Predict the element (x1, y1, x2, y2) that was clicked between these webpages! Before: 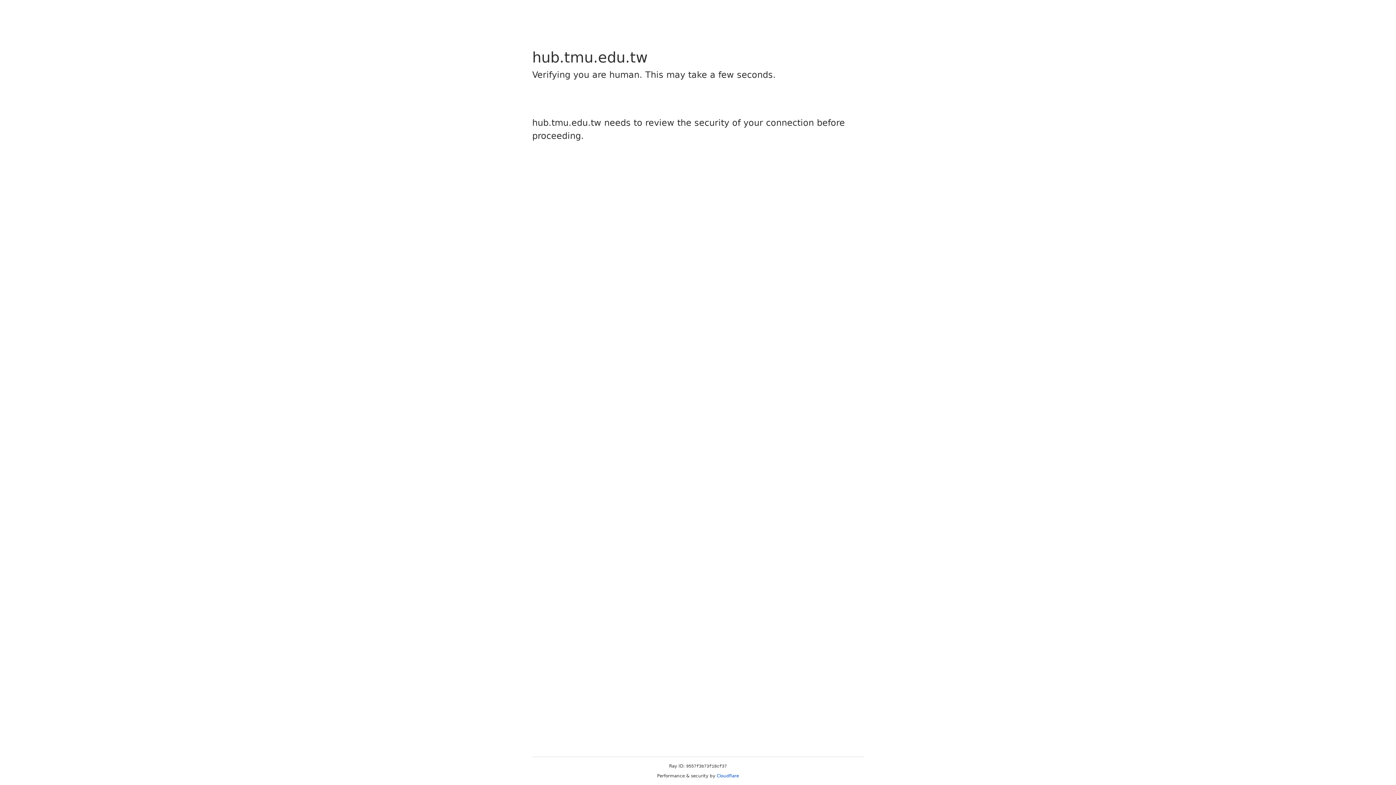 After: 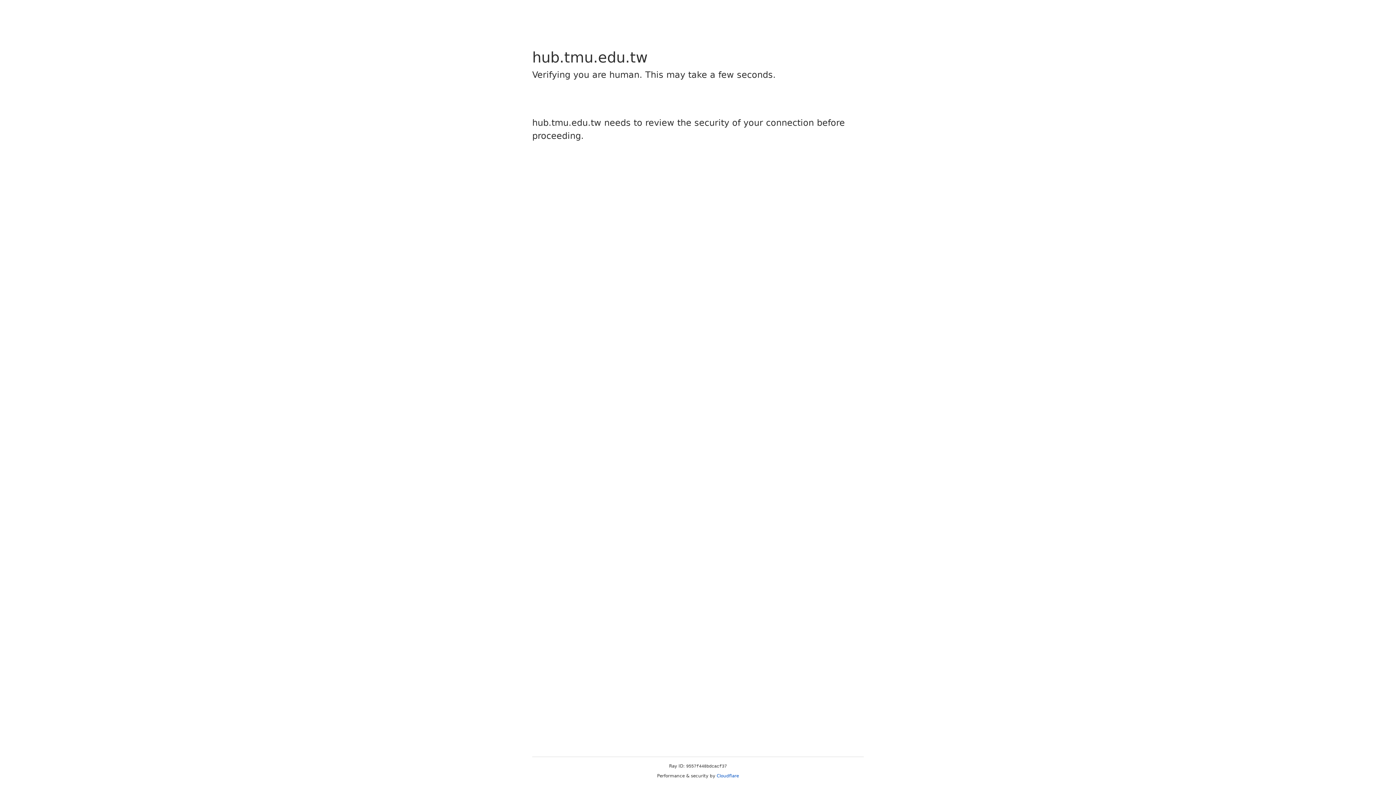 Action: bbox: (716, 773, 739, 778) label: Cloudflare